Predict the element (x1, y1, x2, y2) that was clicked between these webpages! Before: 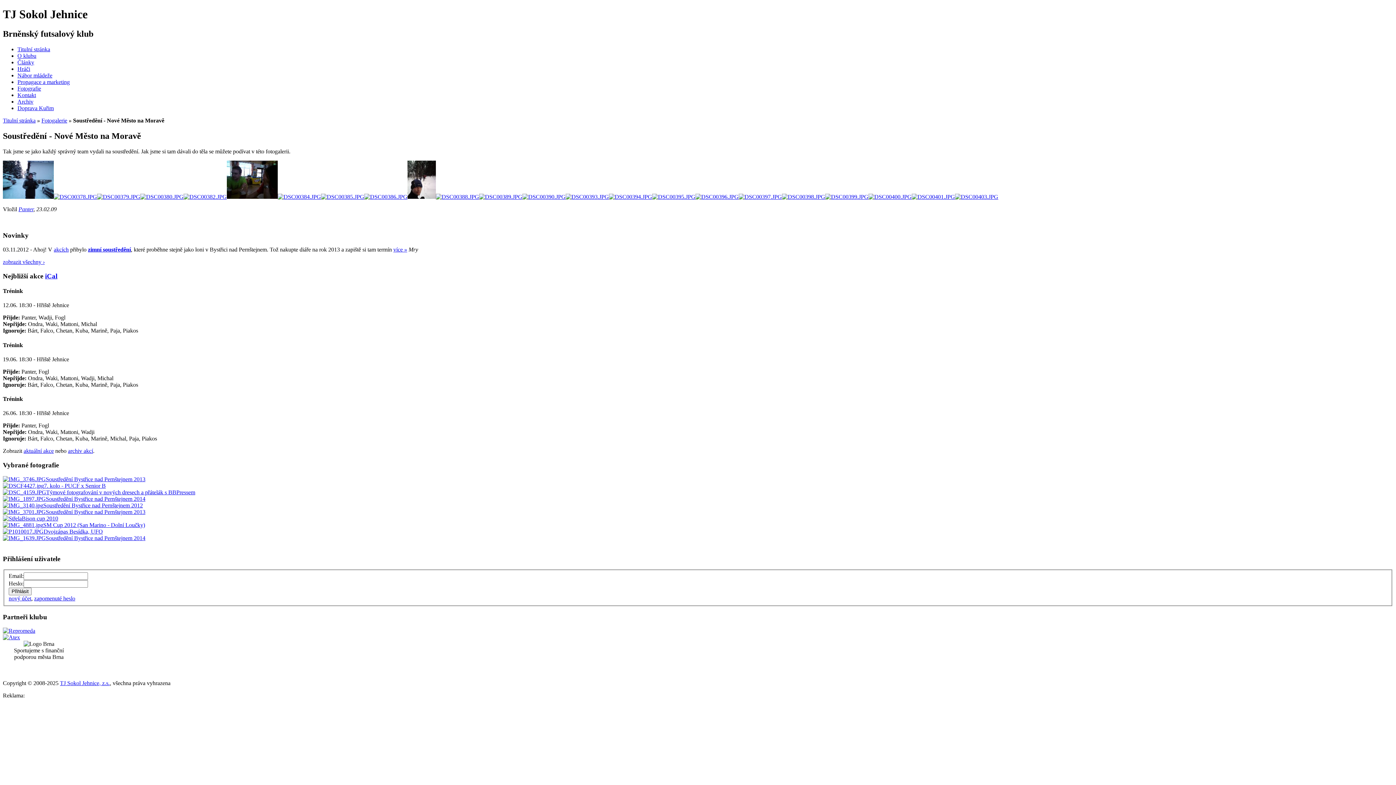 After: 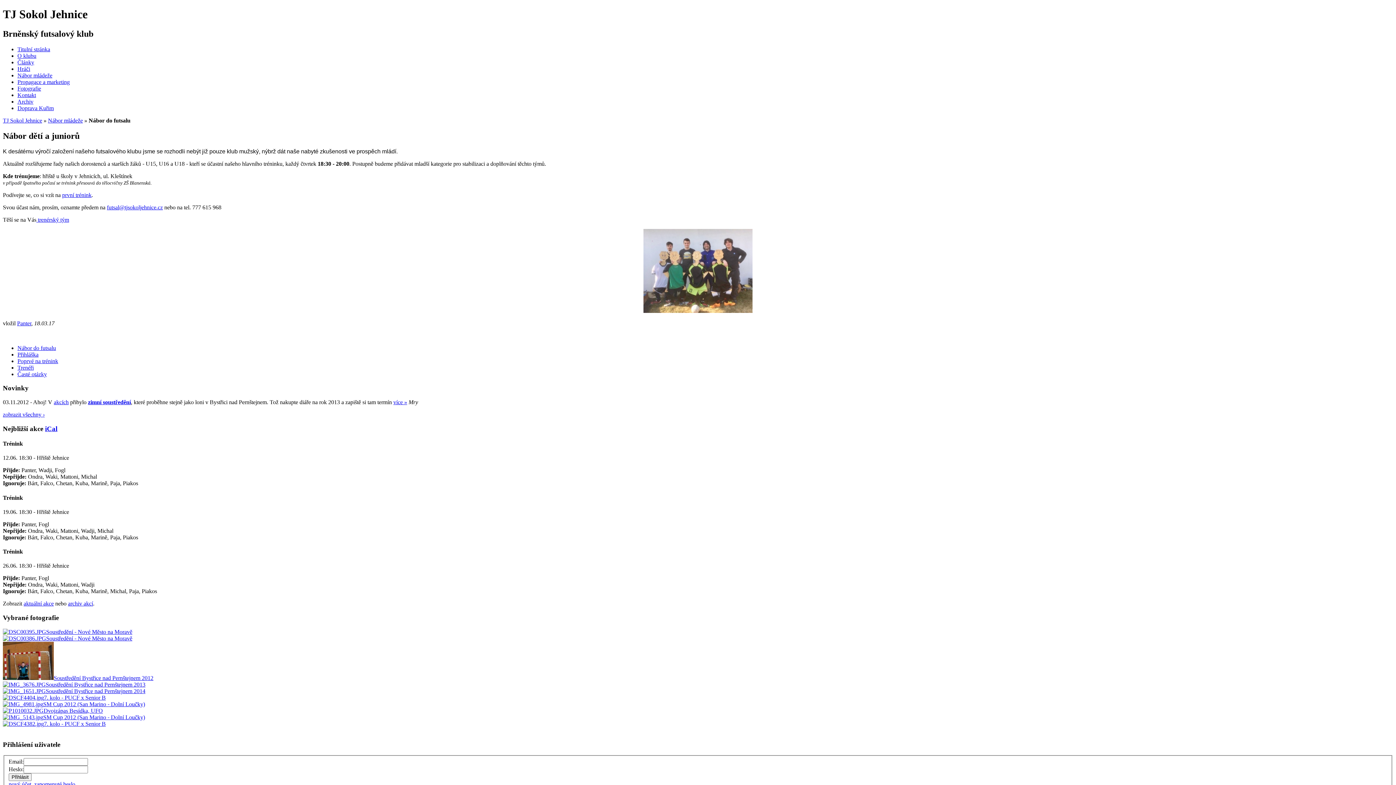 Action: label: Nábor mládeže bbox: (17, 72, 52, 78)